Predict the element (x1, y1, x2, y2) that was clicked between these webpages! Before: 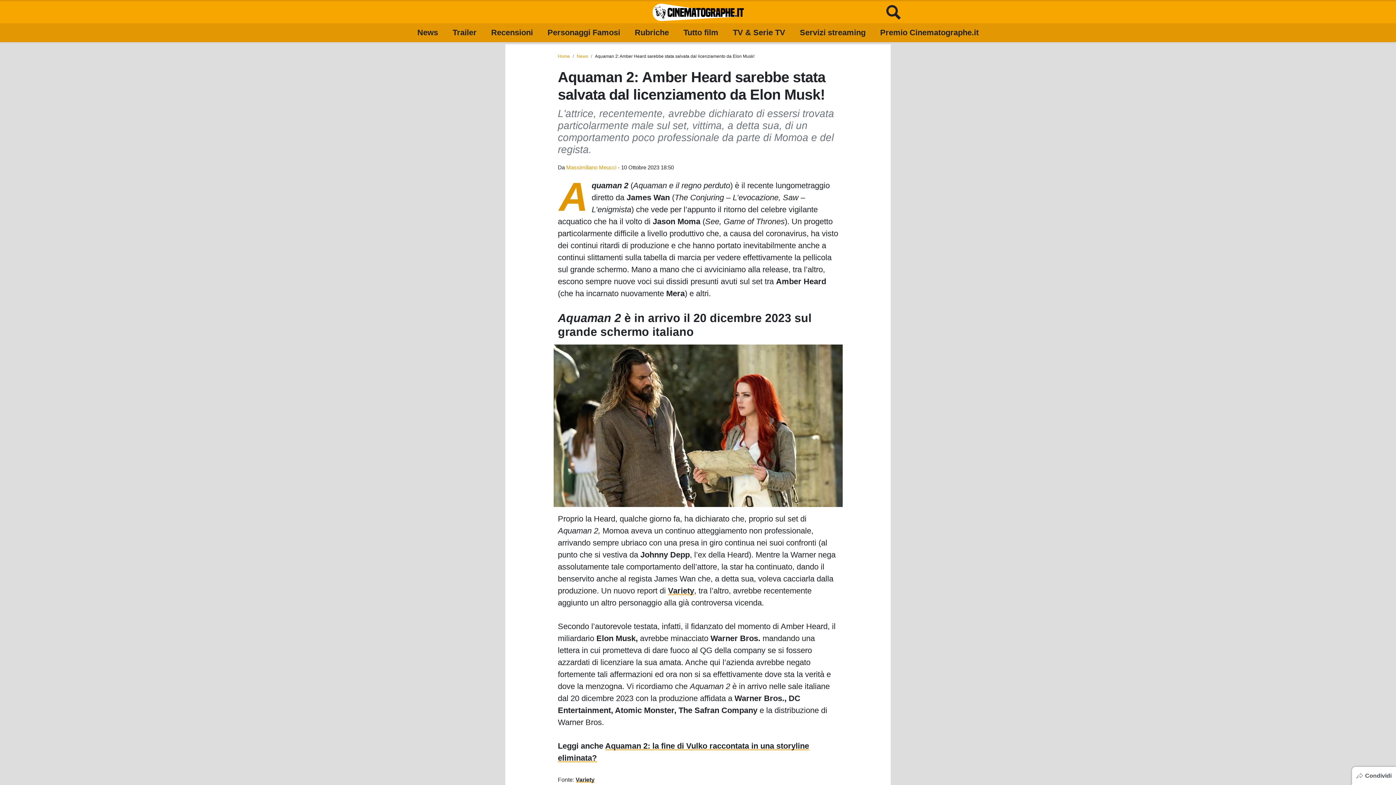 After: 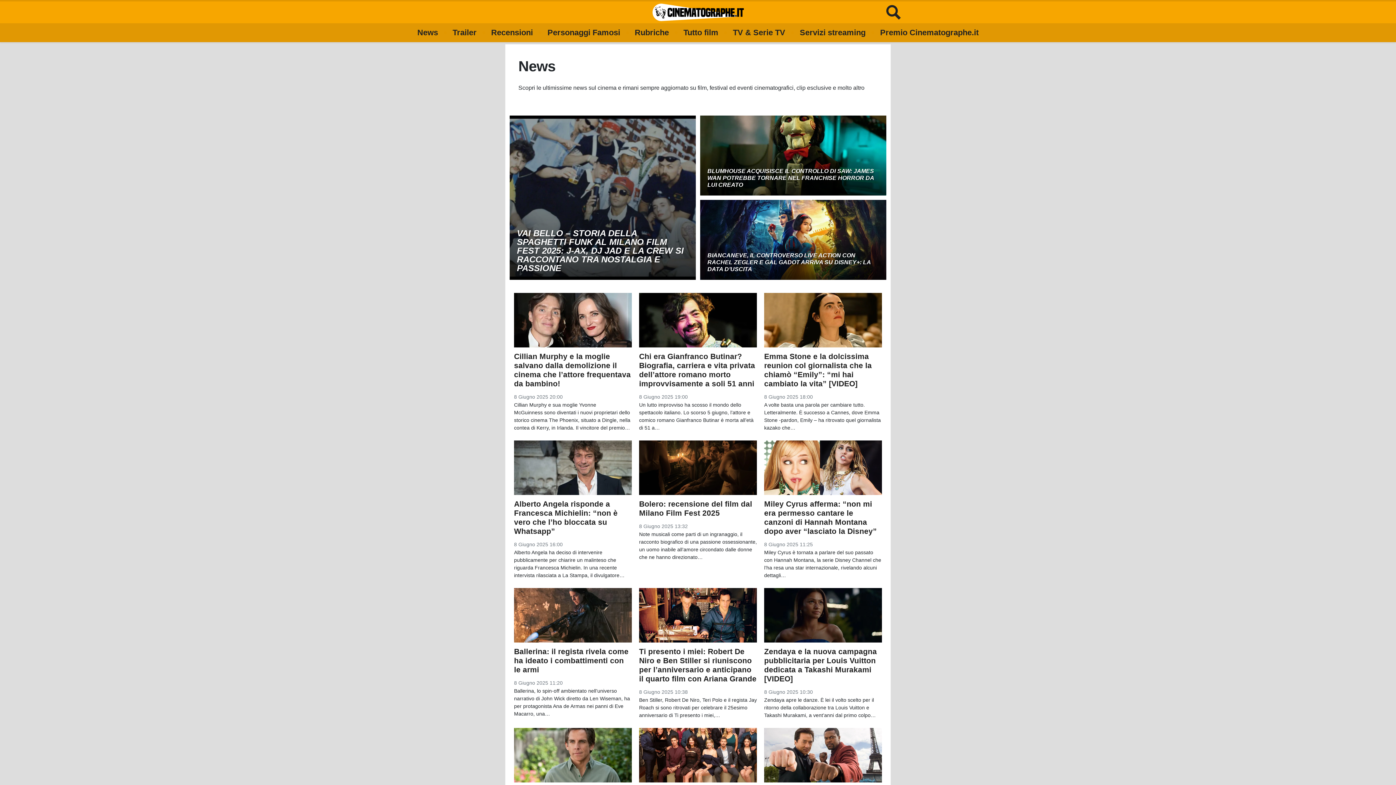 Action: bbox: (576, 53, 588, 58) label: News